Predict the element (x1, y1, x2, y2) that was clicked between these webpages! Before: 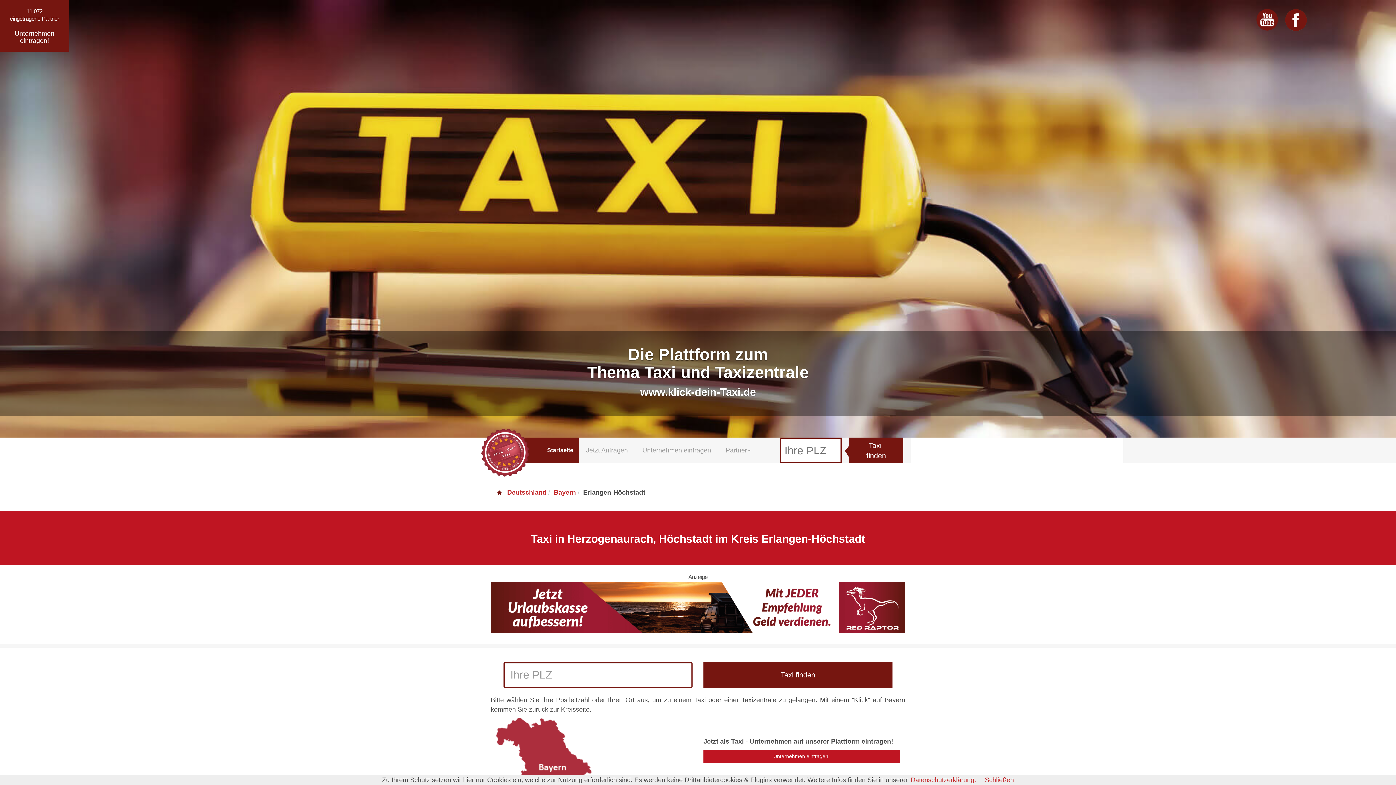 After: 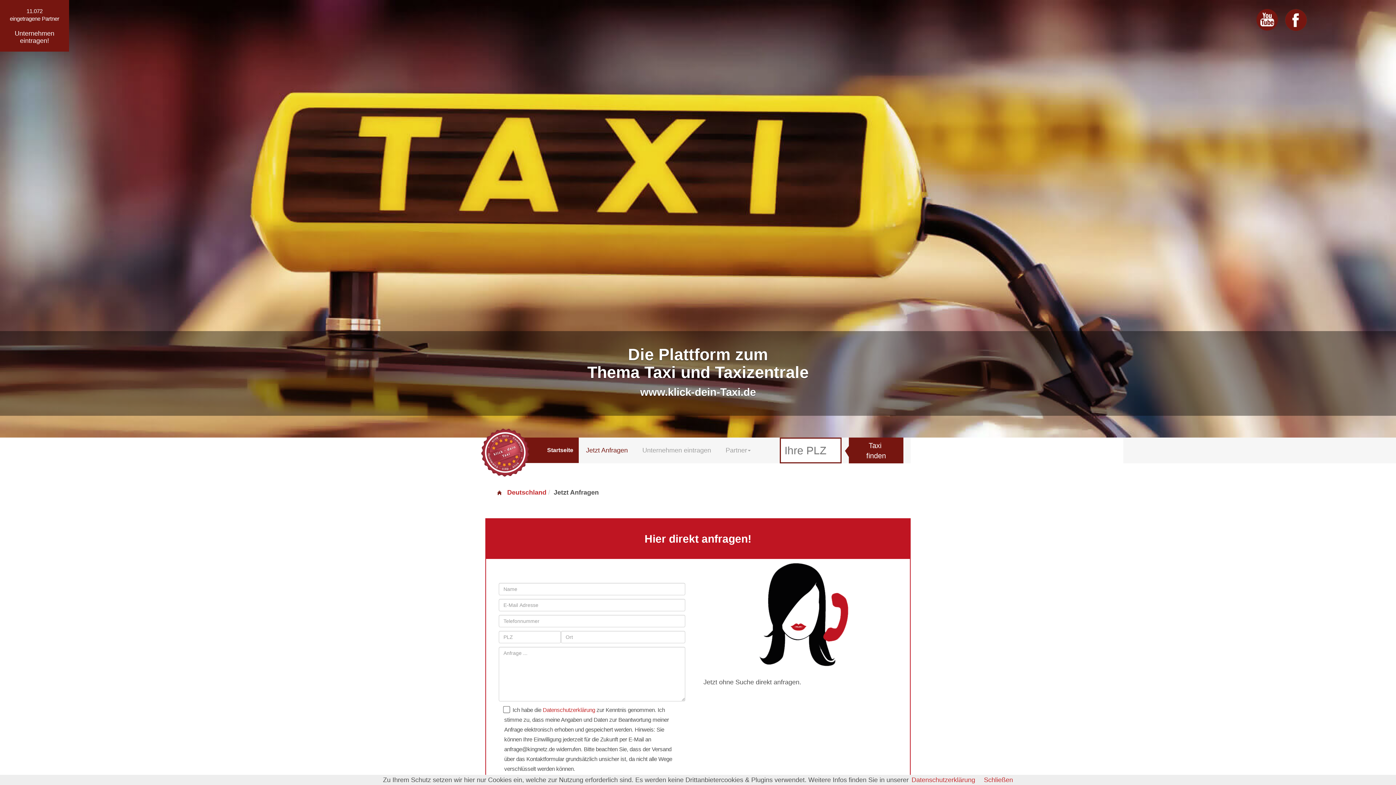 Action: bbox: (578, 437, 635, 463) label: Jetzt Anfragen